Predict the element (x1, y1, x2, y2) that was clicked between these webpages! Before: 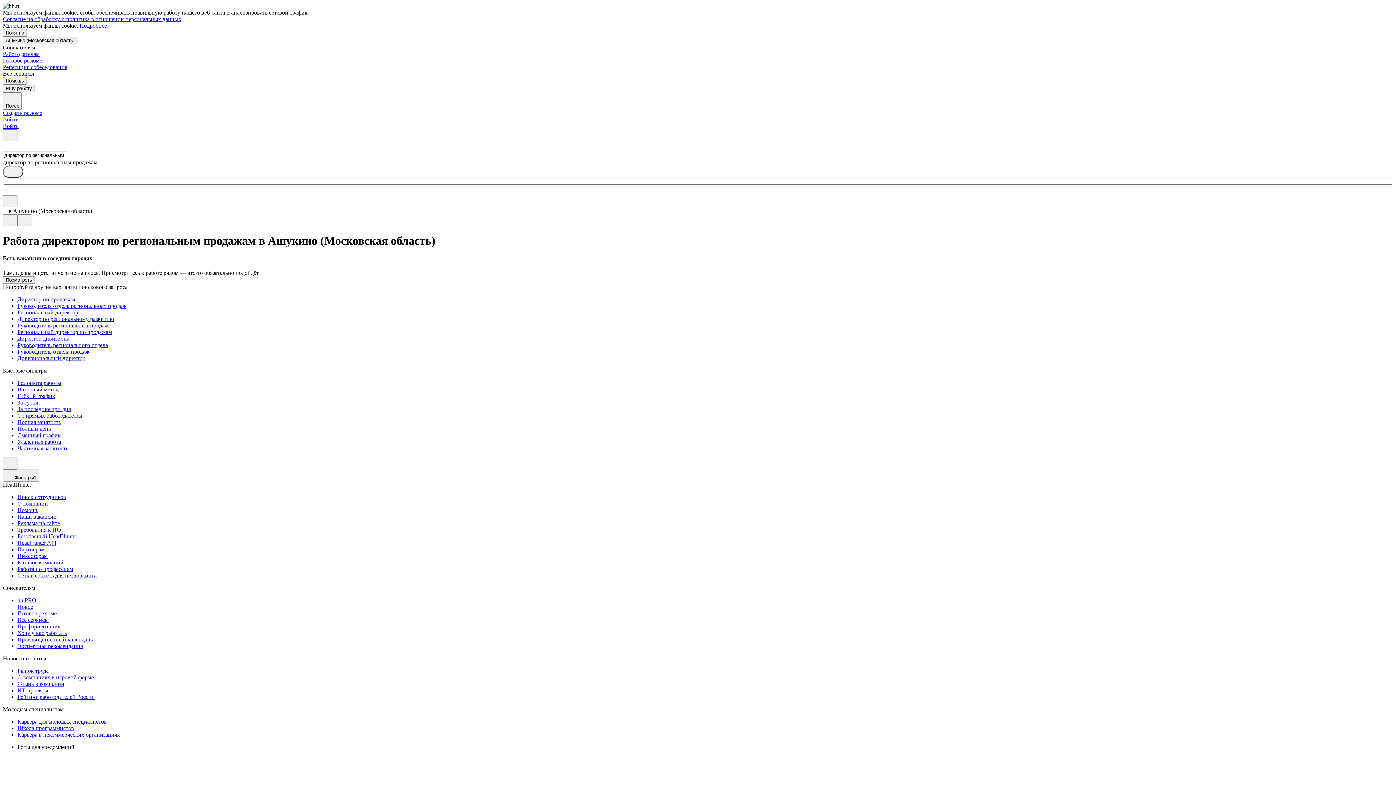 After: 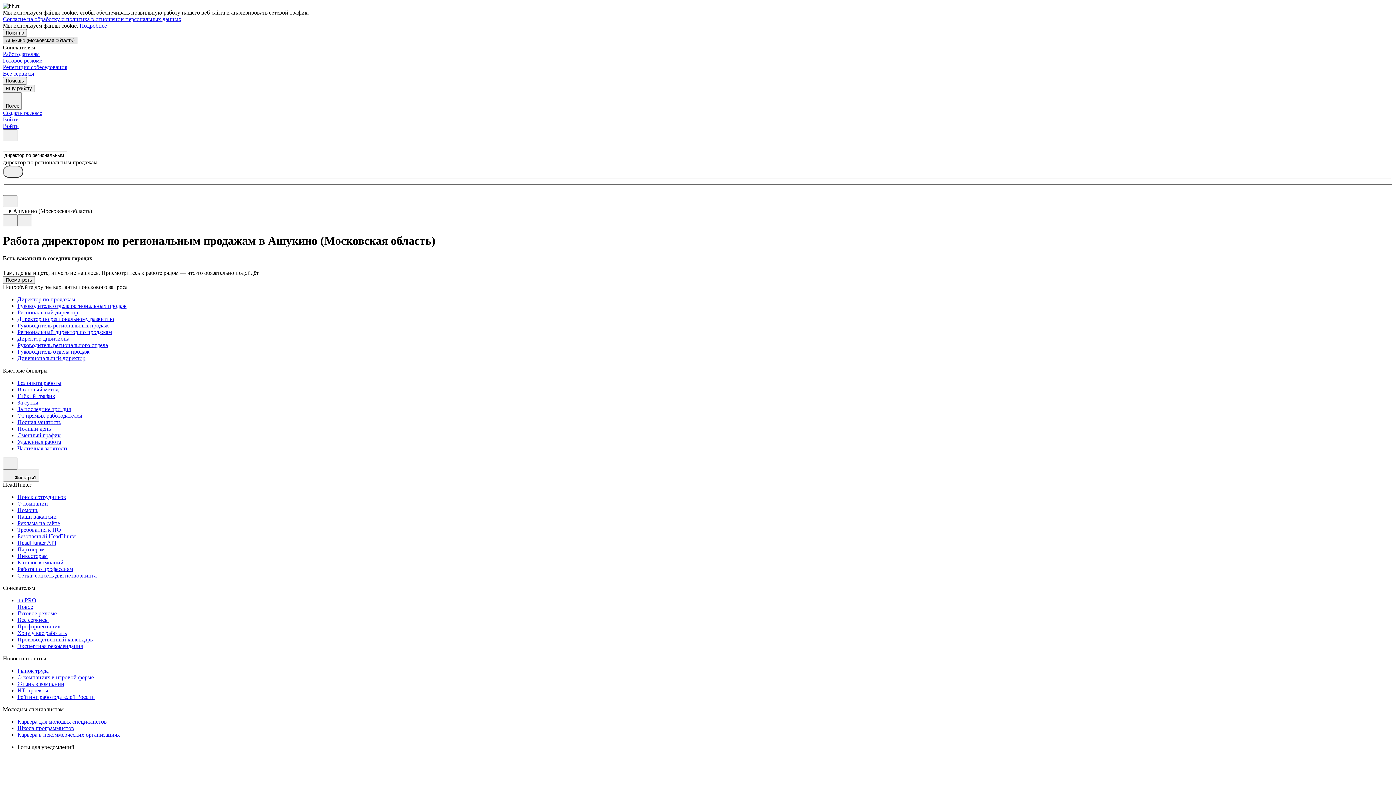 Action: label: Ашукино (Московская область) bbox: (2, 36, 77, 44)